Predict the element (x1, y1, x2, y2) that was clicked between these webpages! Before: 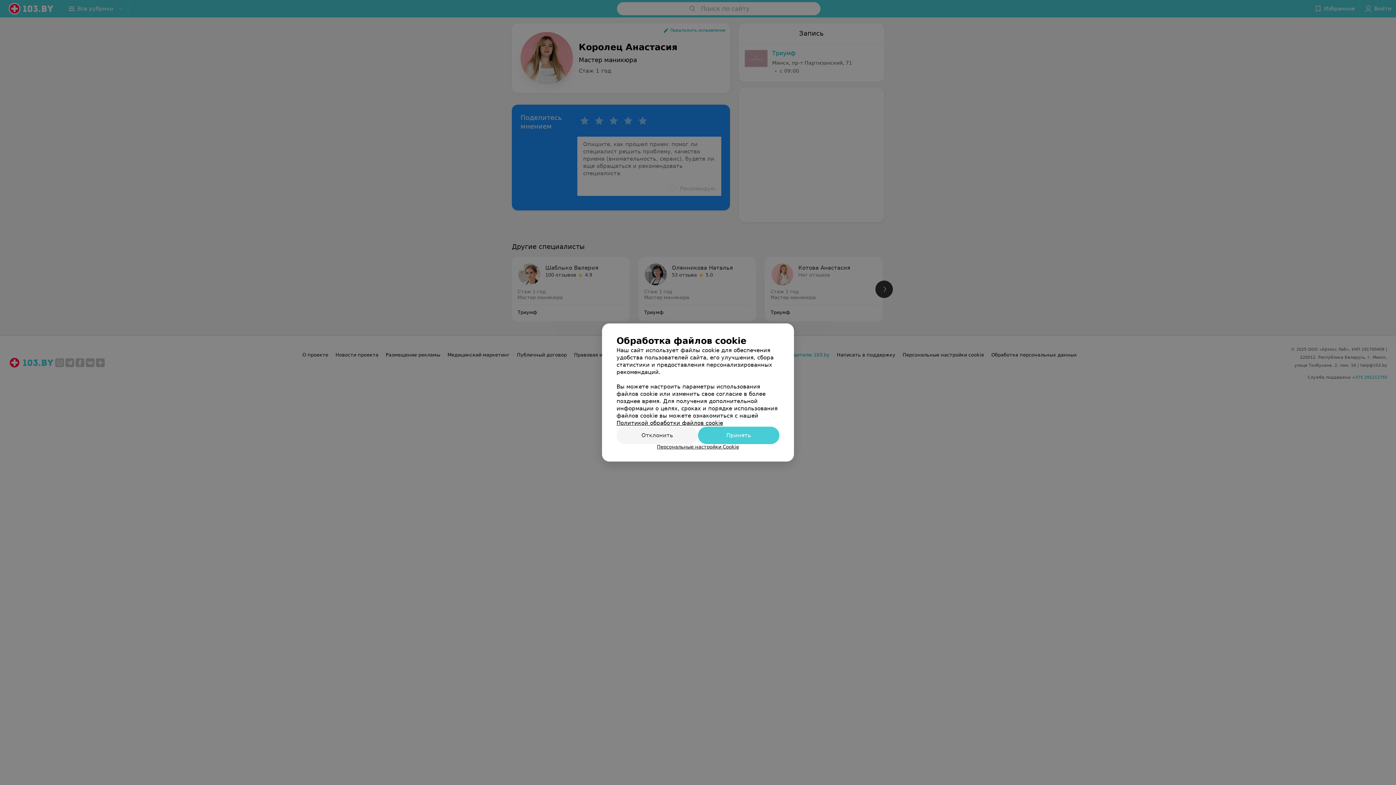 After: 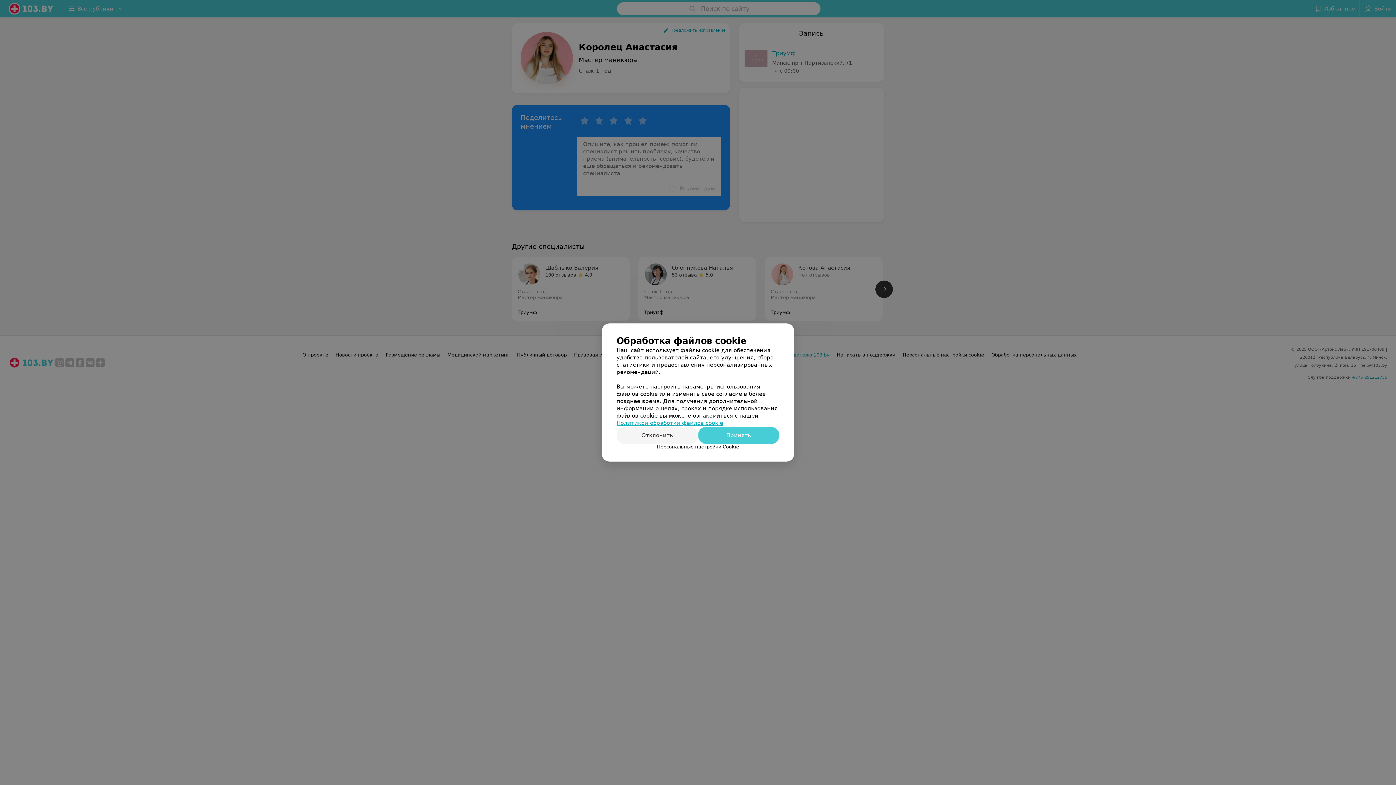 Action: label: Политикой обработки файлов cookie bbox: (616, 420, 723, 426)